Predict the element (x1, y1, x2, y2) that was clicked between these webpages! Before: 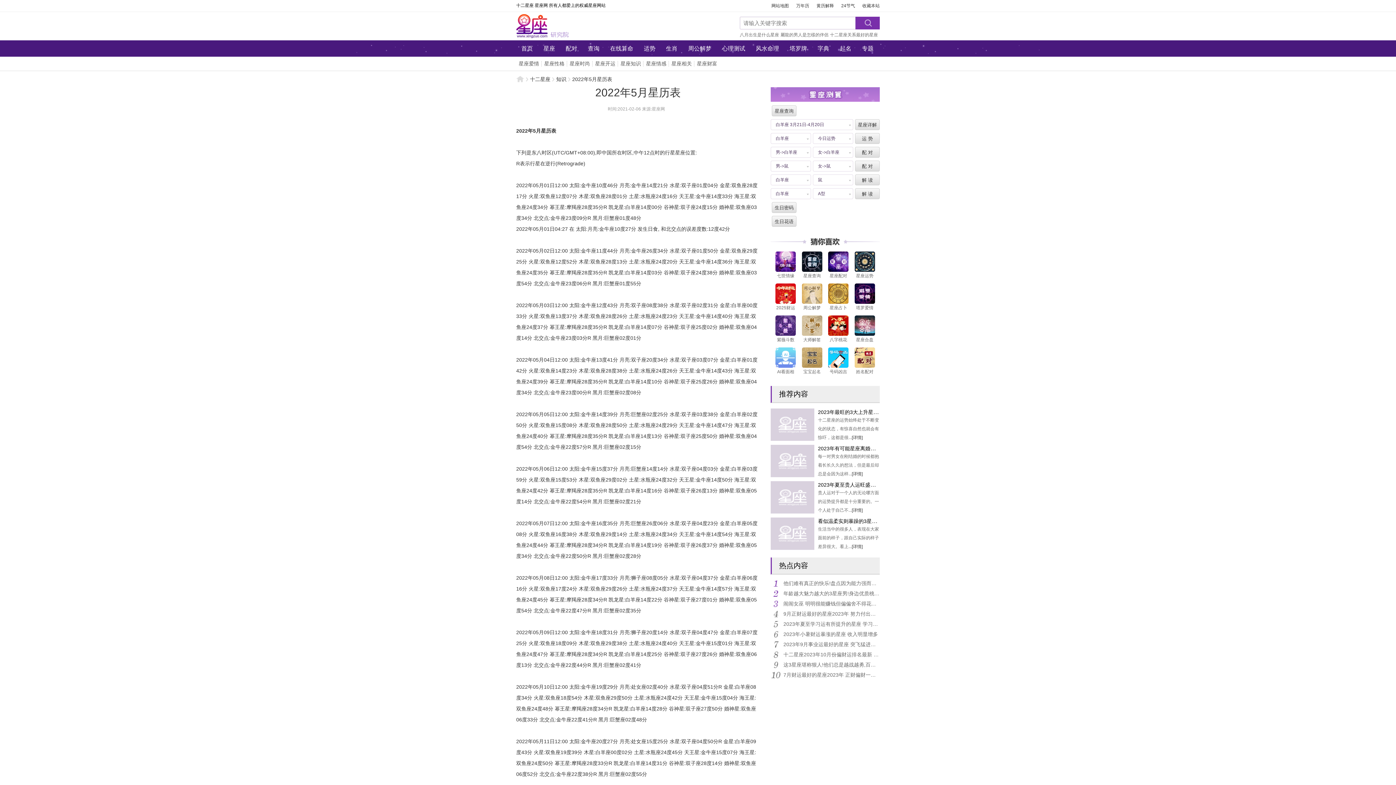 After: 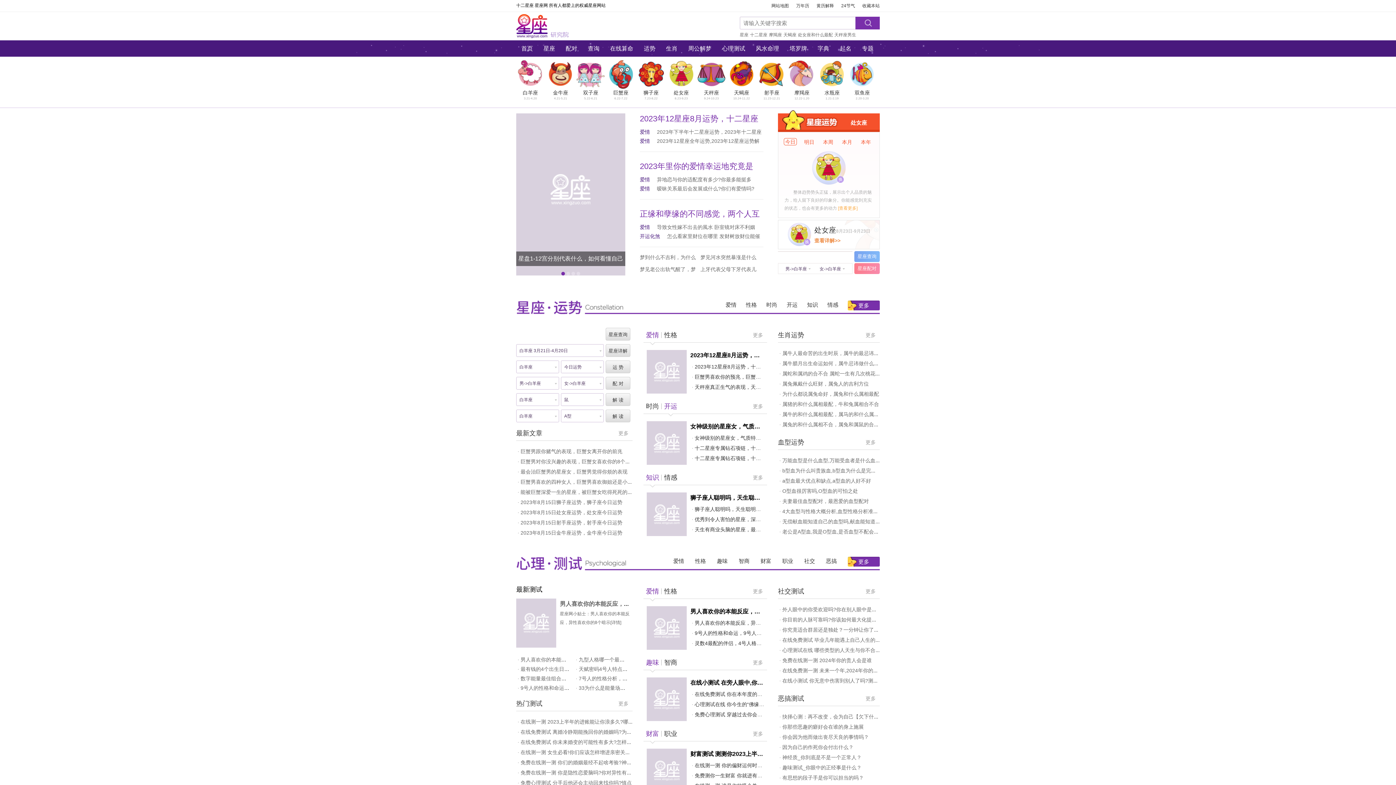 Action: bbox: (516, 40, 538, 56) label: 首页